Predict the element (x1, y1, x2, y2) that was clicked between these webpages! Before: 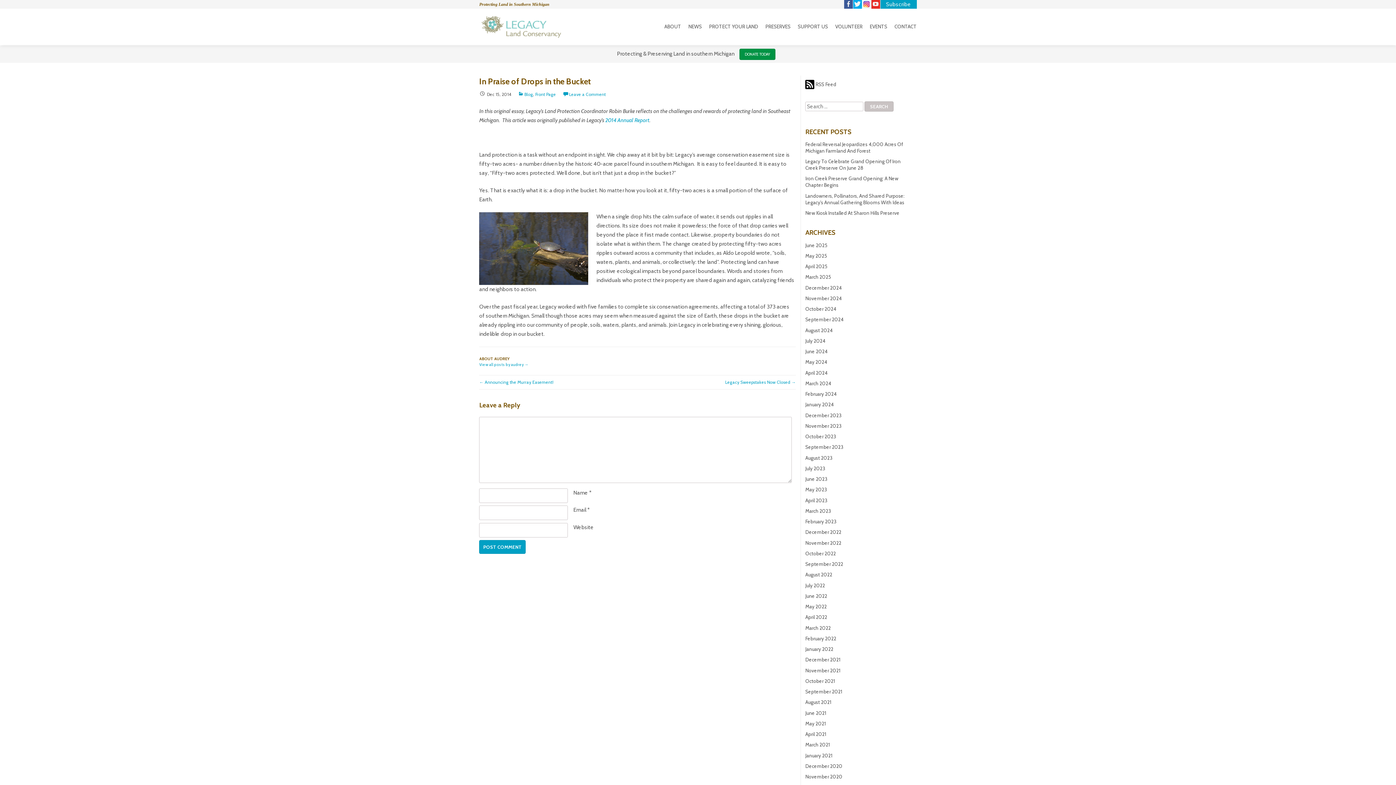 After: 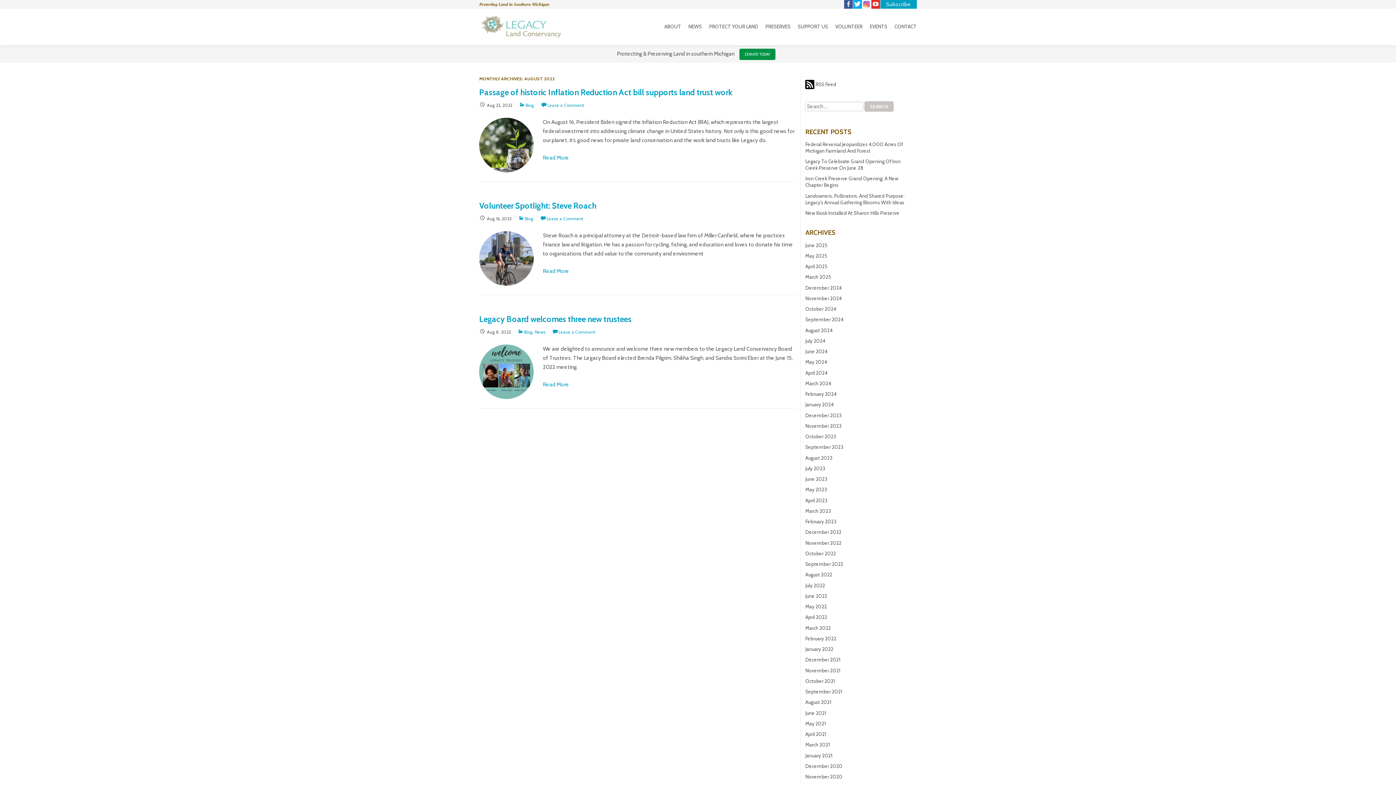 Action: bbox: (805, 572, 832, 577) label: August 2022